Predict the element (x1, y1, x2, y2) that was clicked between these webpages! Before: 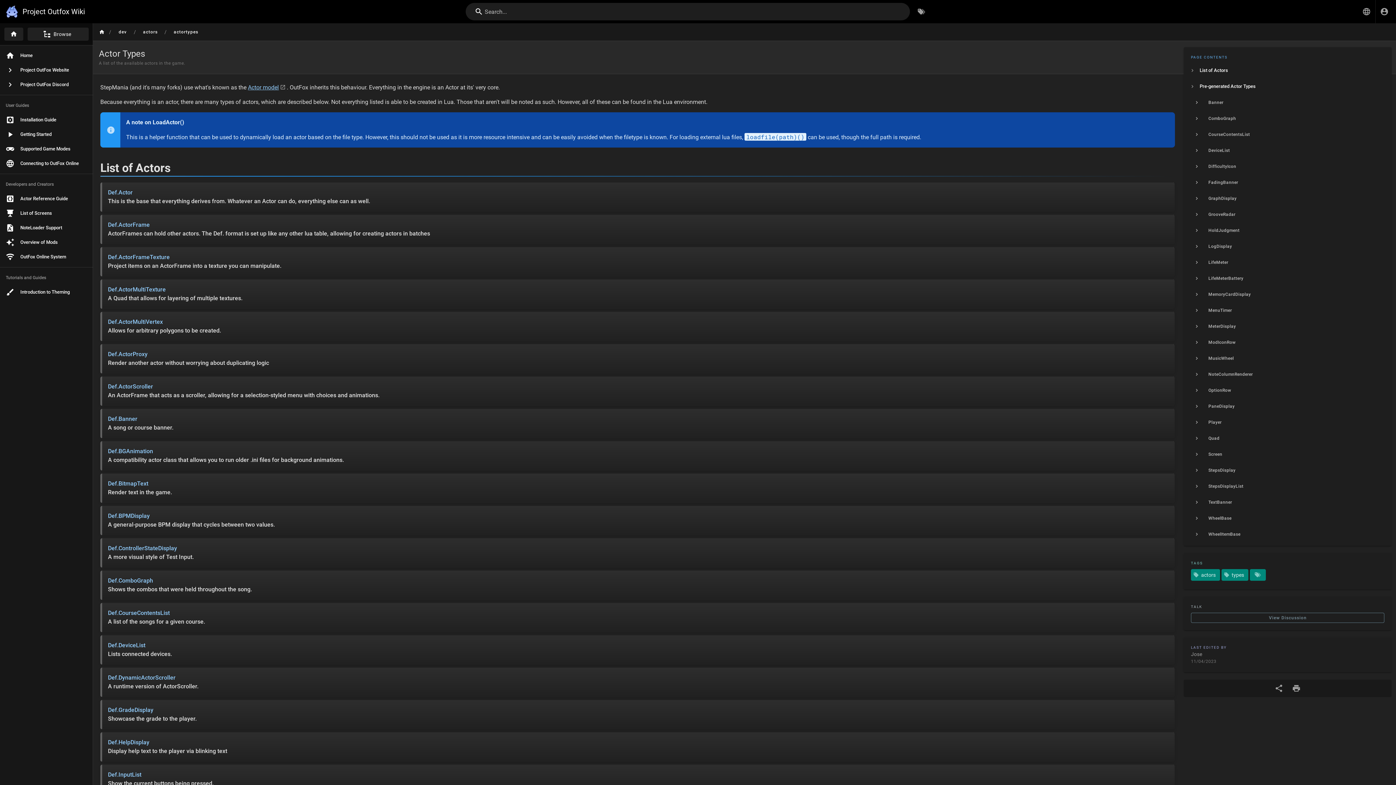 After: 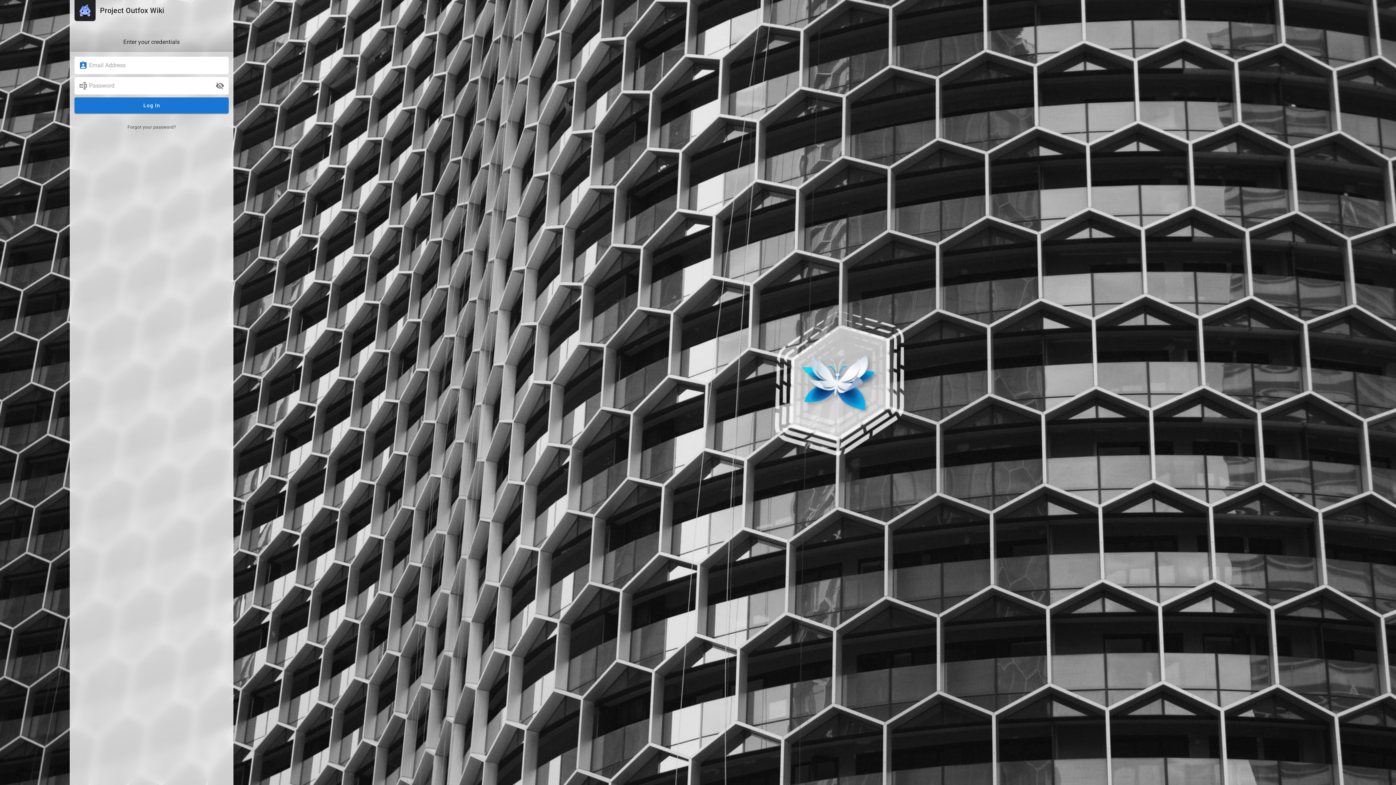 Action: bbox: (1375, 2, 1393, 20) label: Login